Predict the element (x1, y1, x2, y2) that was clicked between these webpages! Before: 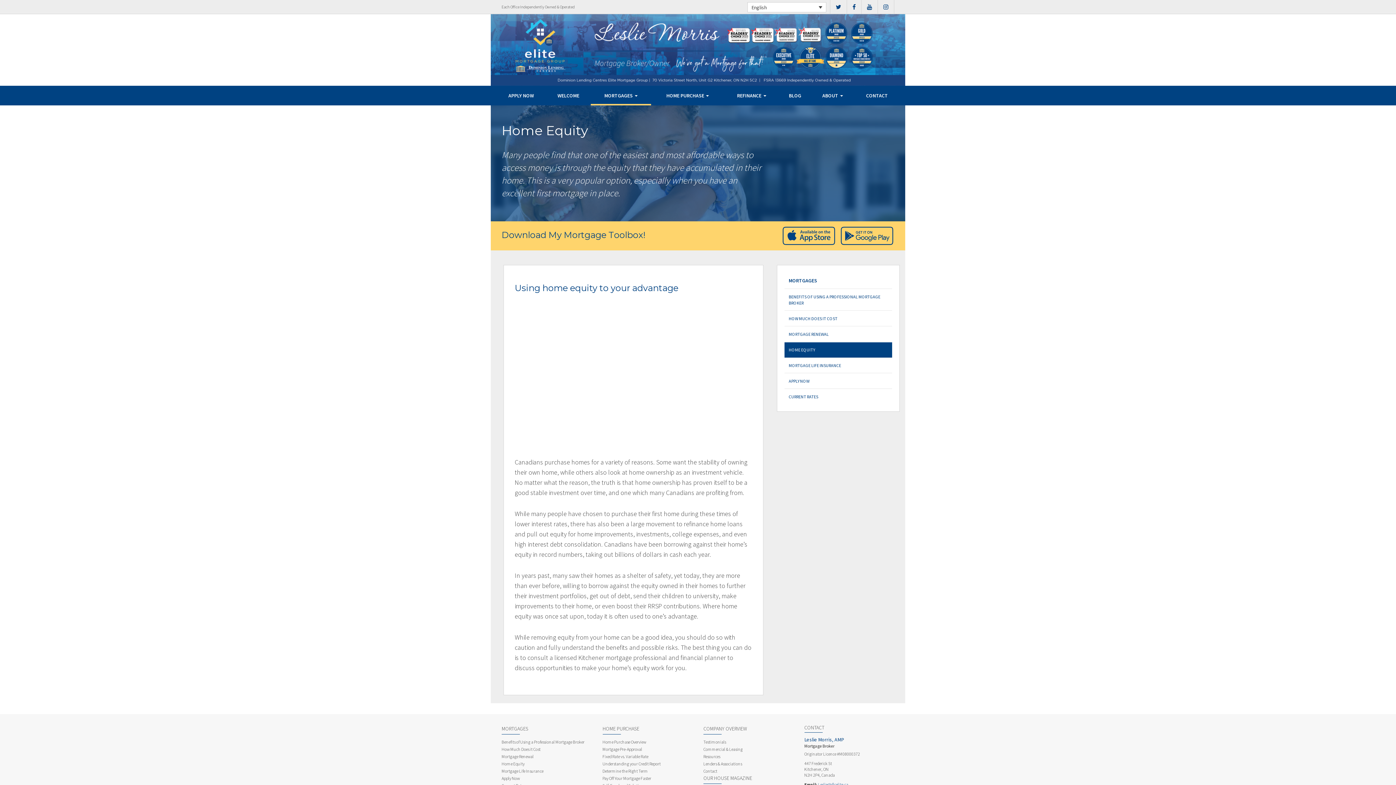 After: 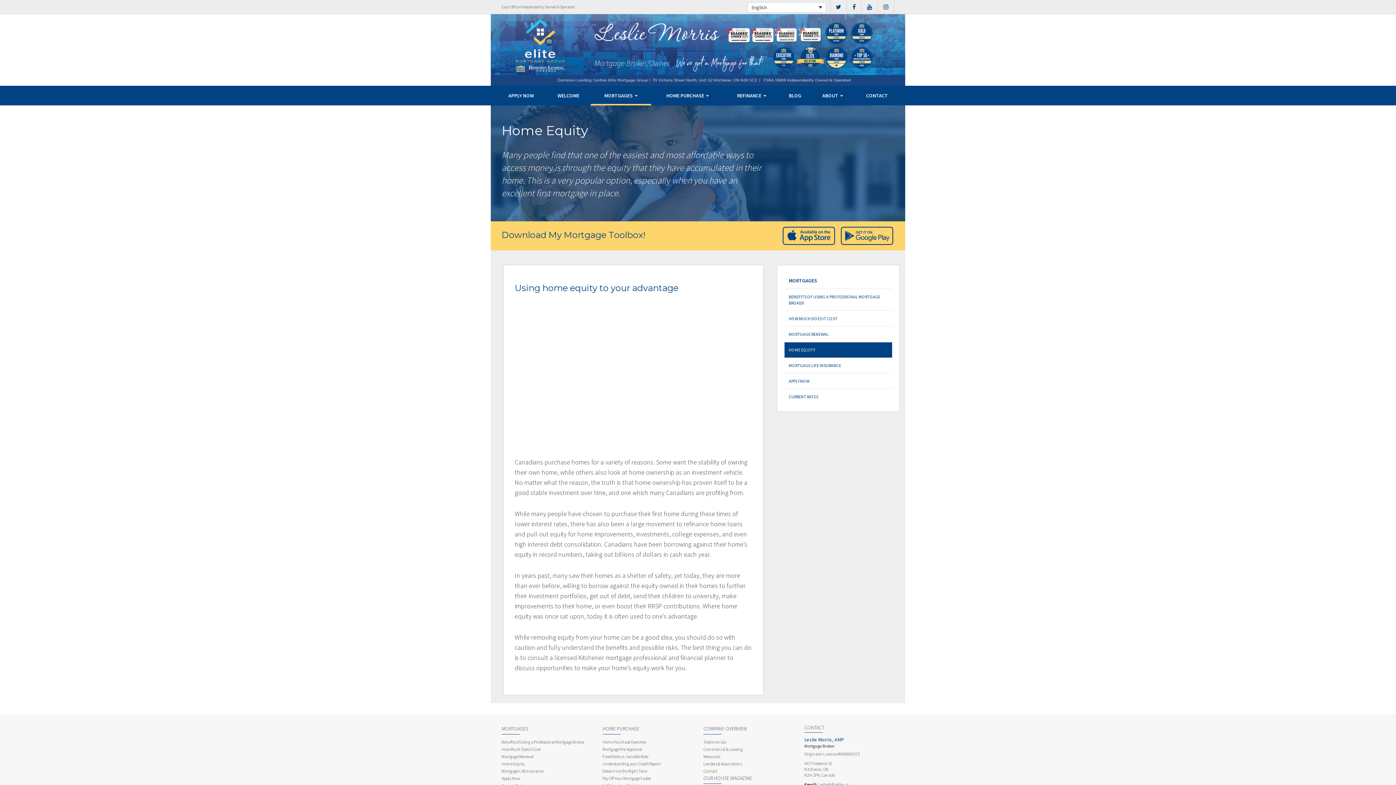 Action: bbox: (852, 3, 856, 10)